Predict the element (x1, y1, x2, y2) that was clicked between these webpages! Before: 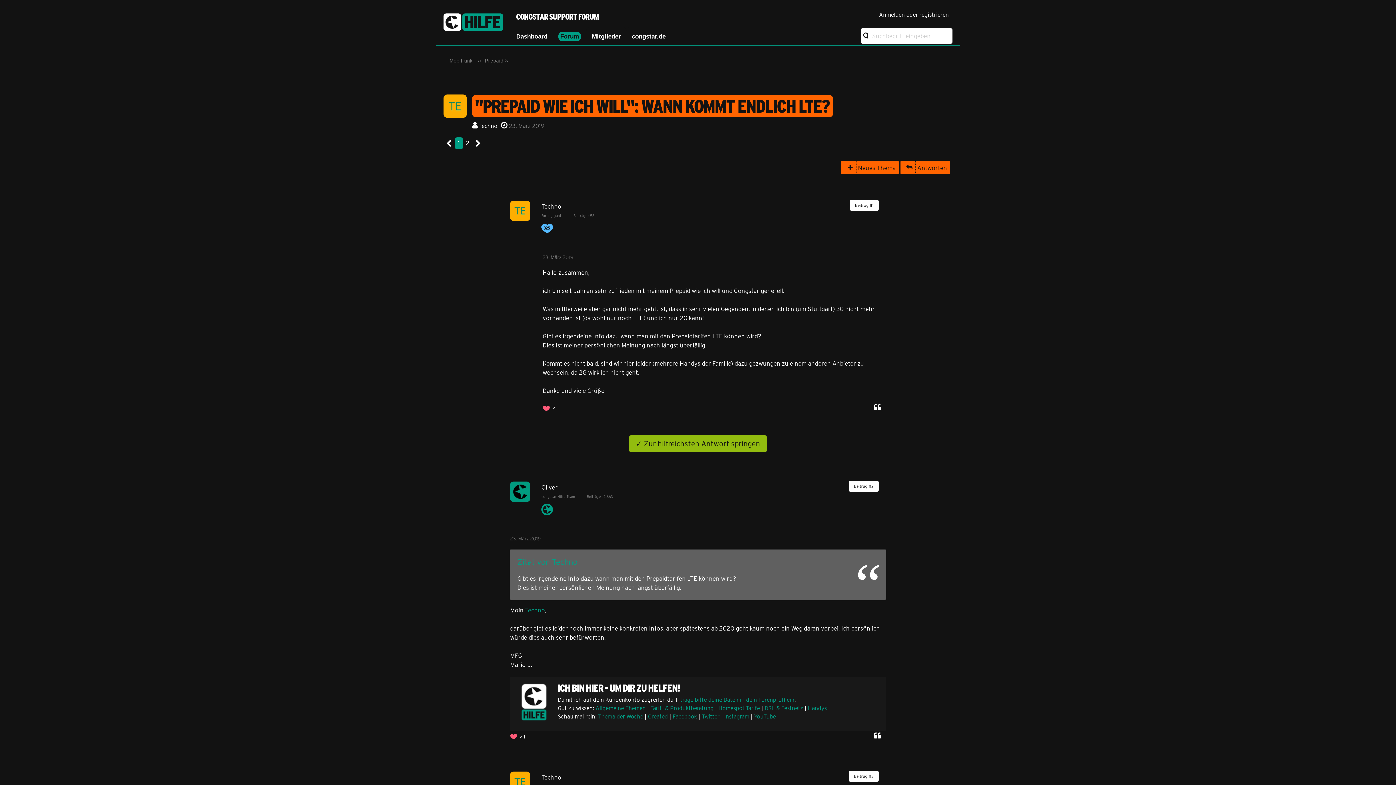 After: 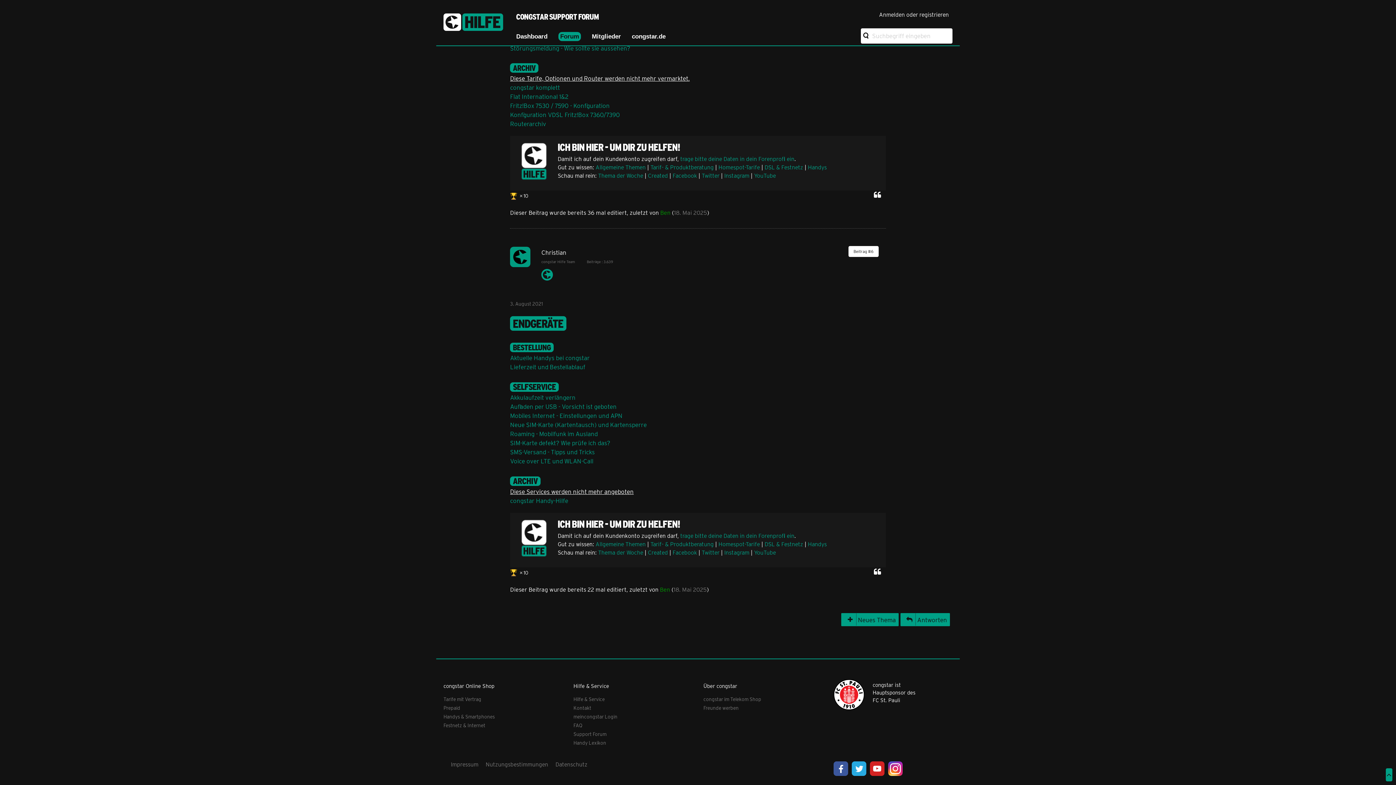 Action: bbox: (808, 704, 826, 711) label: Handys